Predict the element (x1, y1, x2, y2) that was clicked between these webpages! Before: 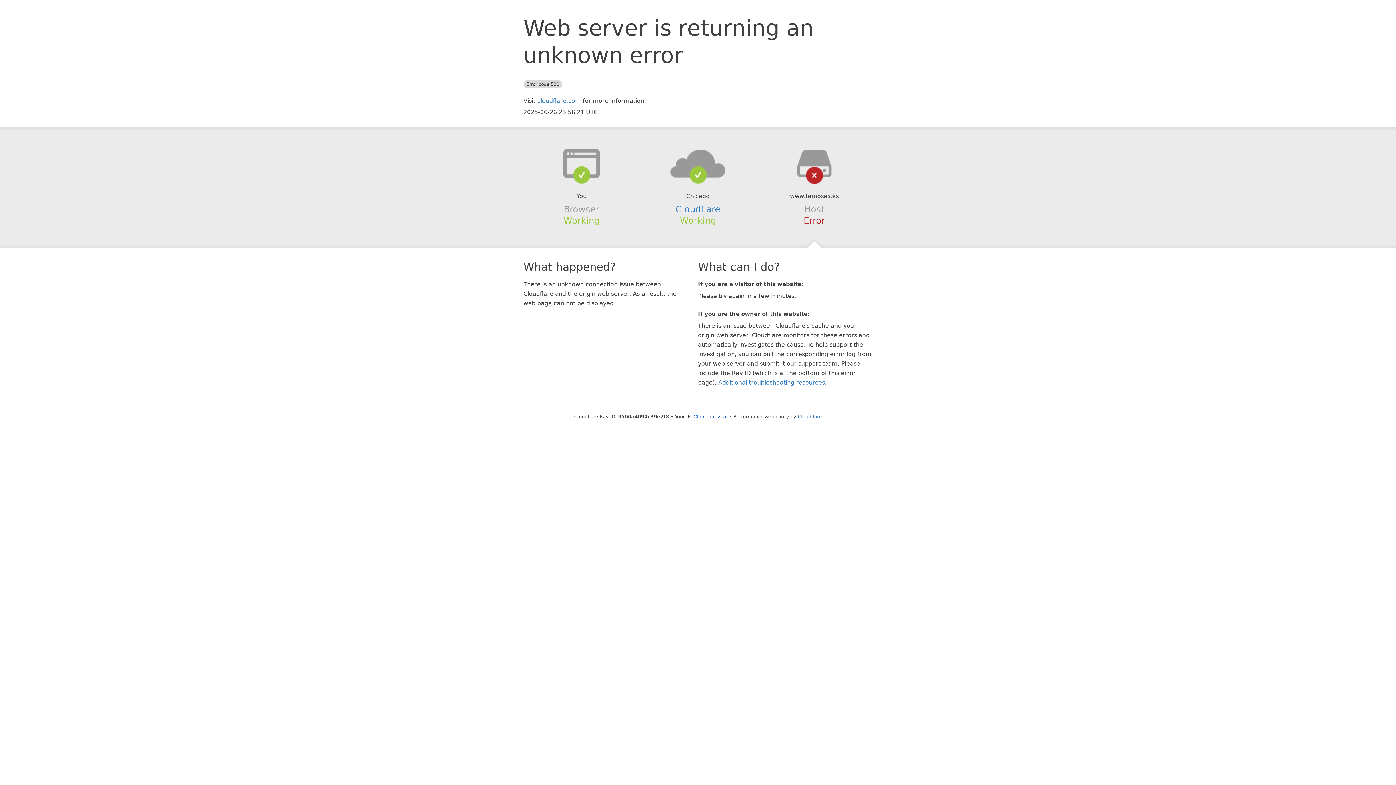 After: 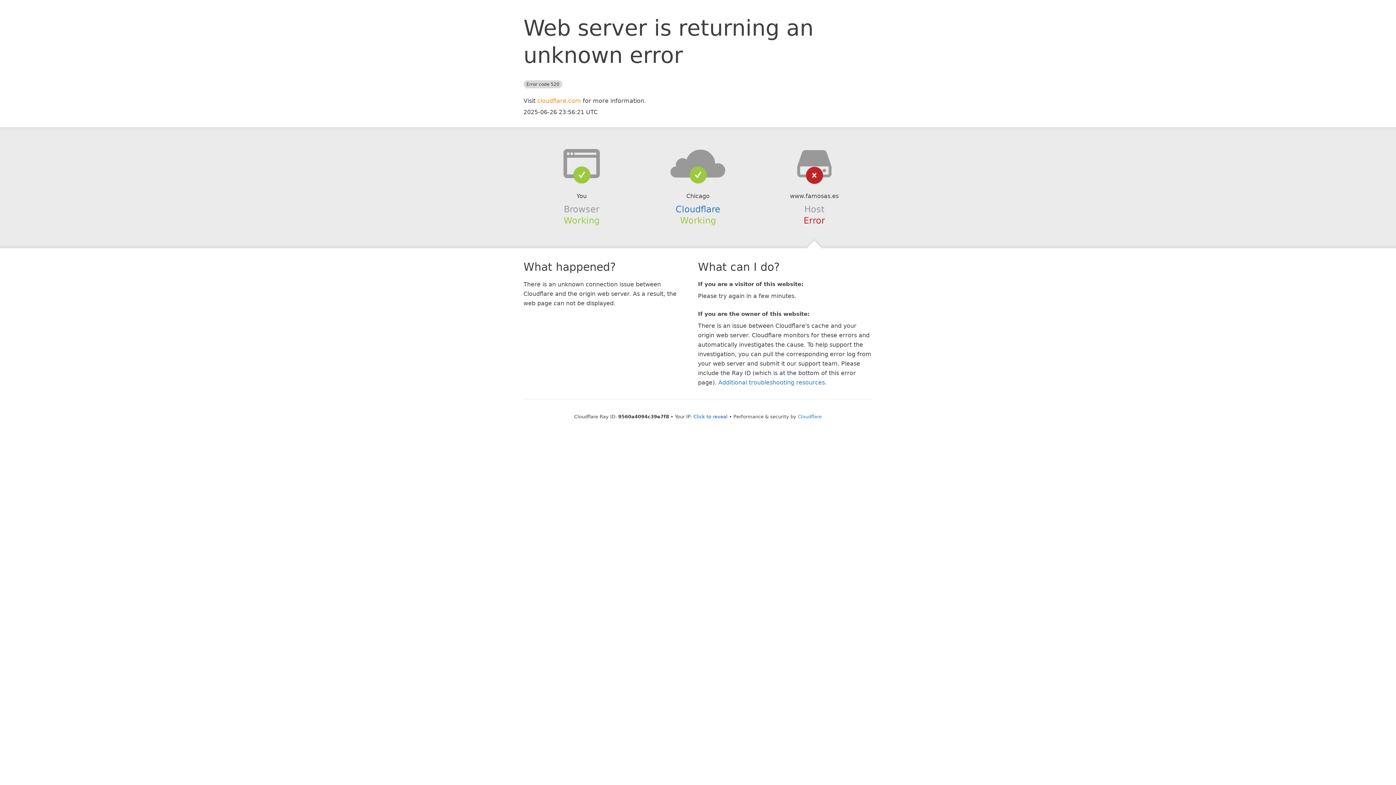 Action: label: cloudflare.com bbox: (537, 97, 581, 104)